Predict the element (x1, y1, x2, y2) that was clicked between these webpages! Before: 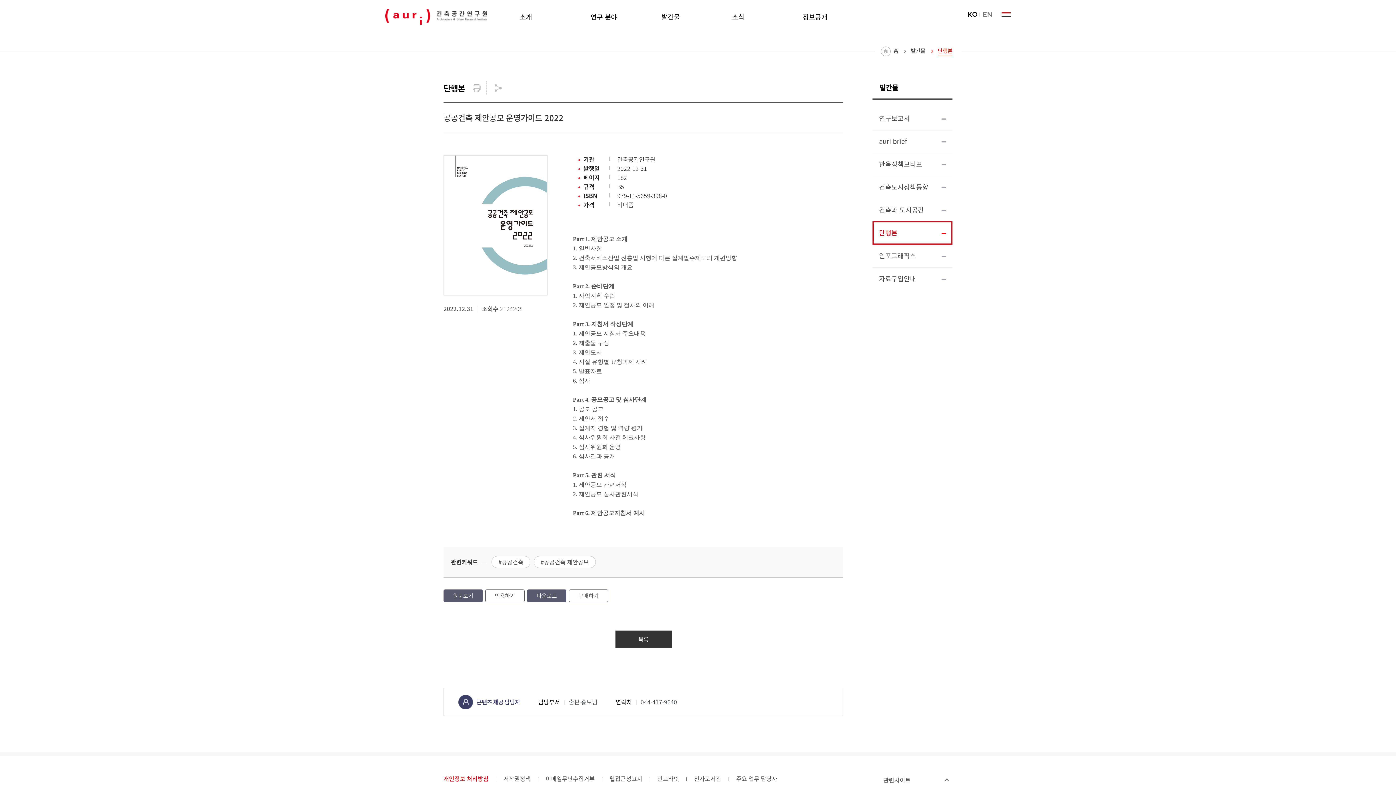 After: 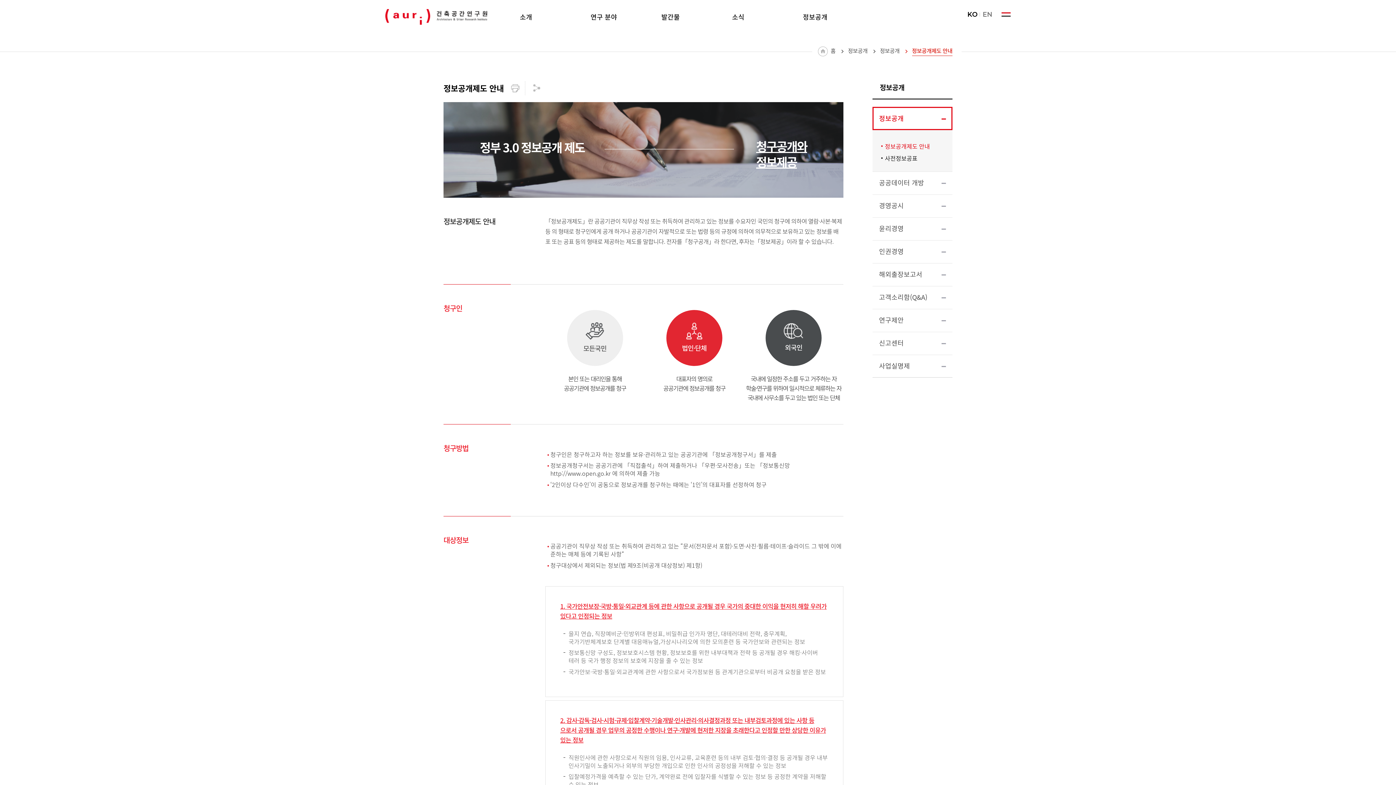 Action: label: 정보공개 bbox: (795, 12, 835, 22)